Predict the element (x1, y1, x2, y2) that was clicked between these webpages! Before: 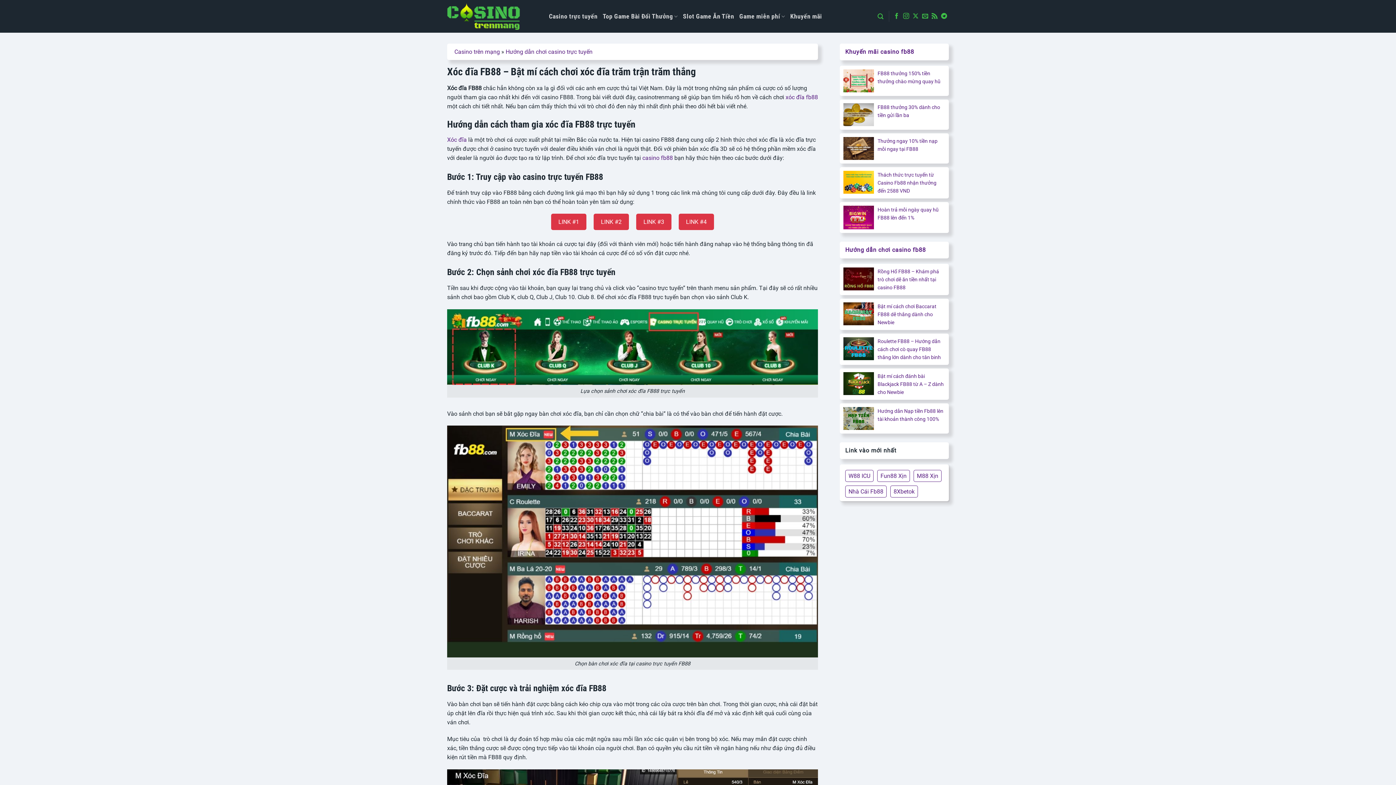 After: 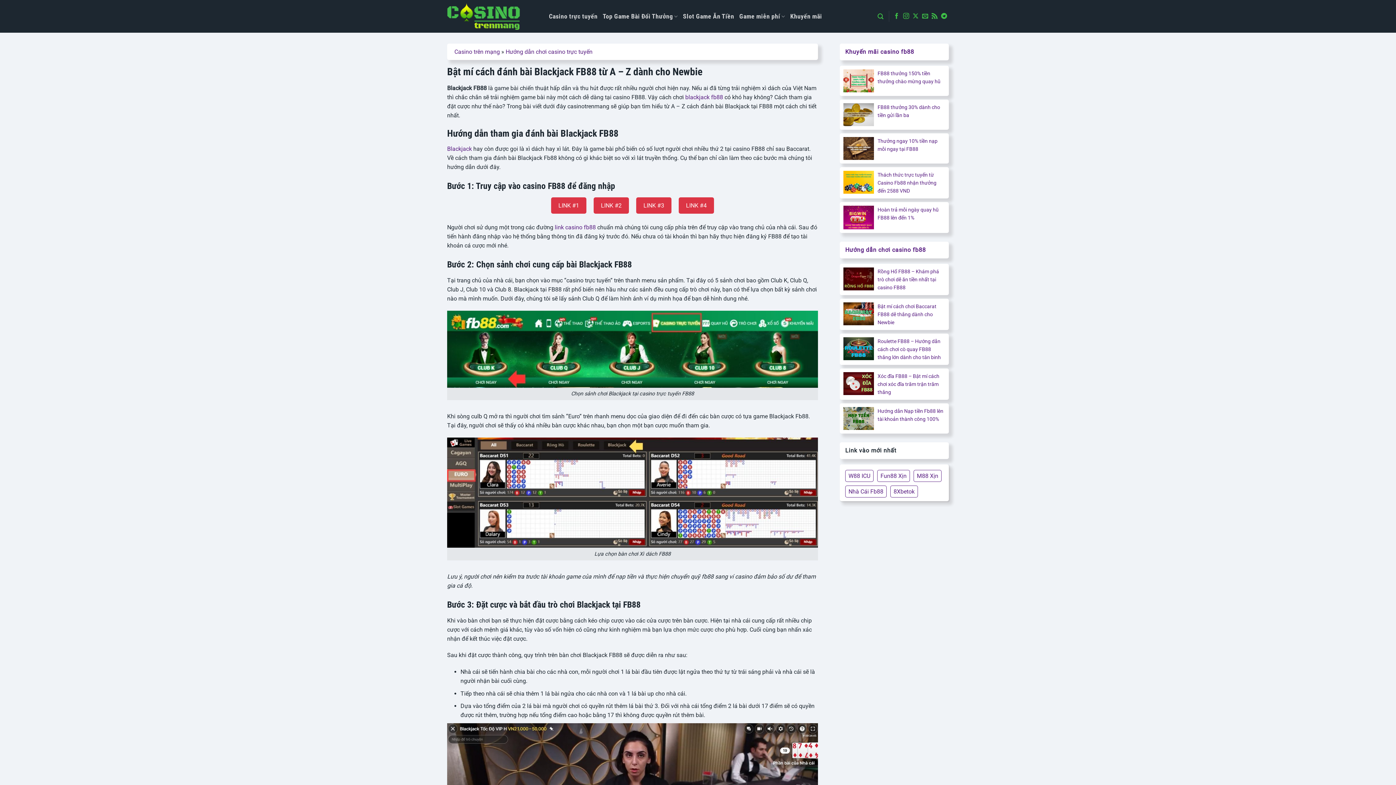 Action: bbox: (843, 379, 874, 386)